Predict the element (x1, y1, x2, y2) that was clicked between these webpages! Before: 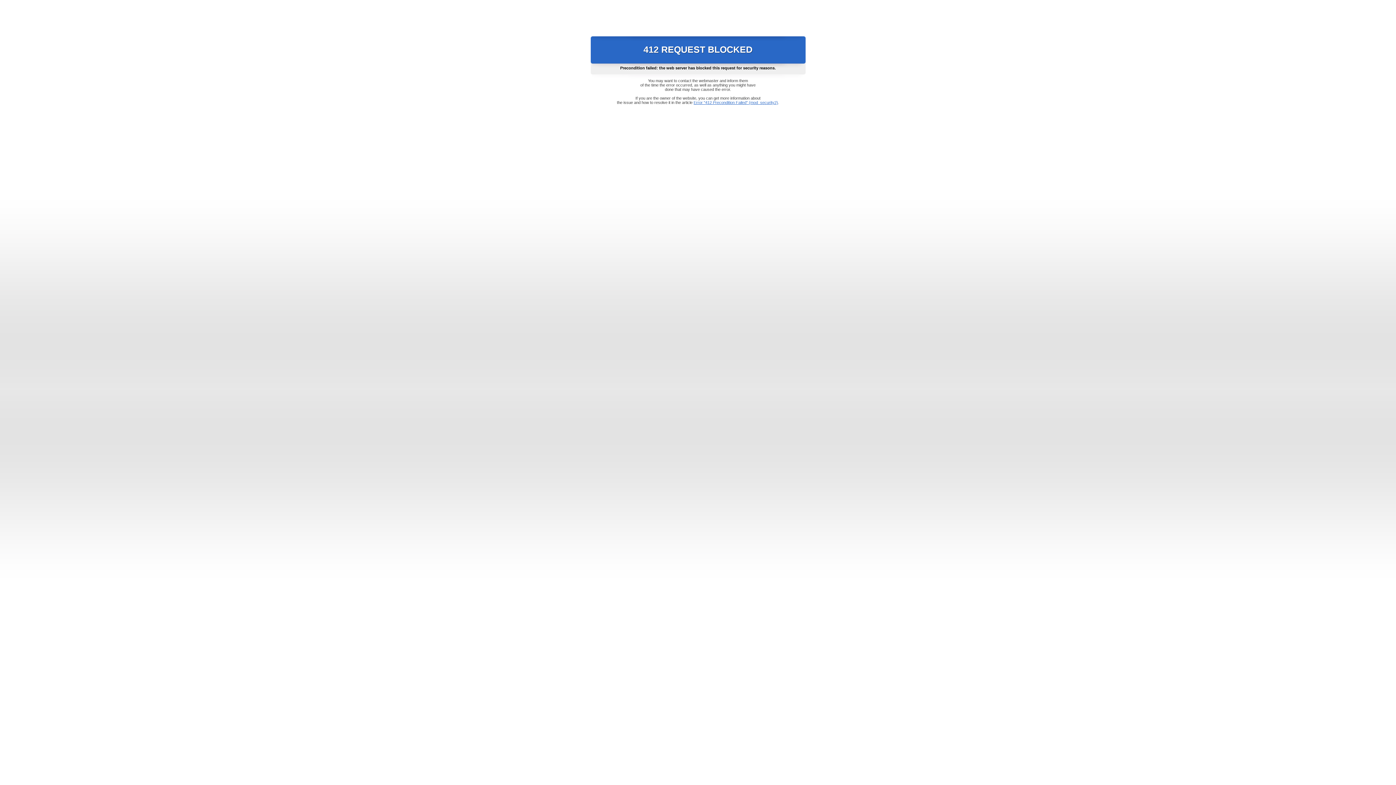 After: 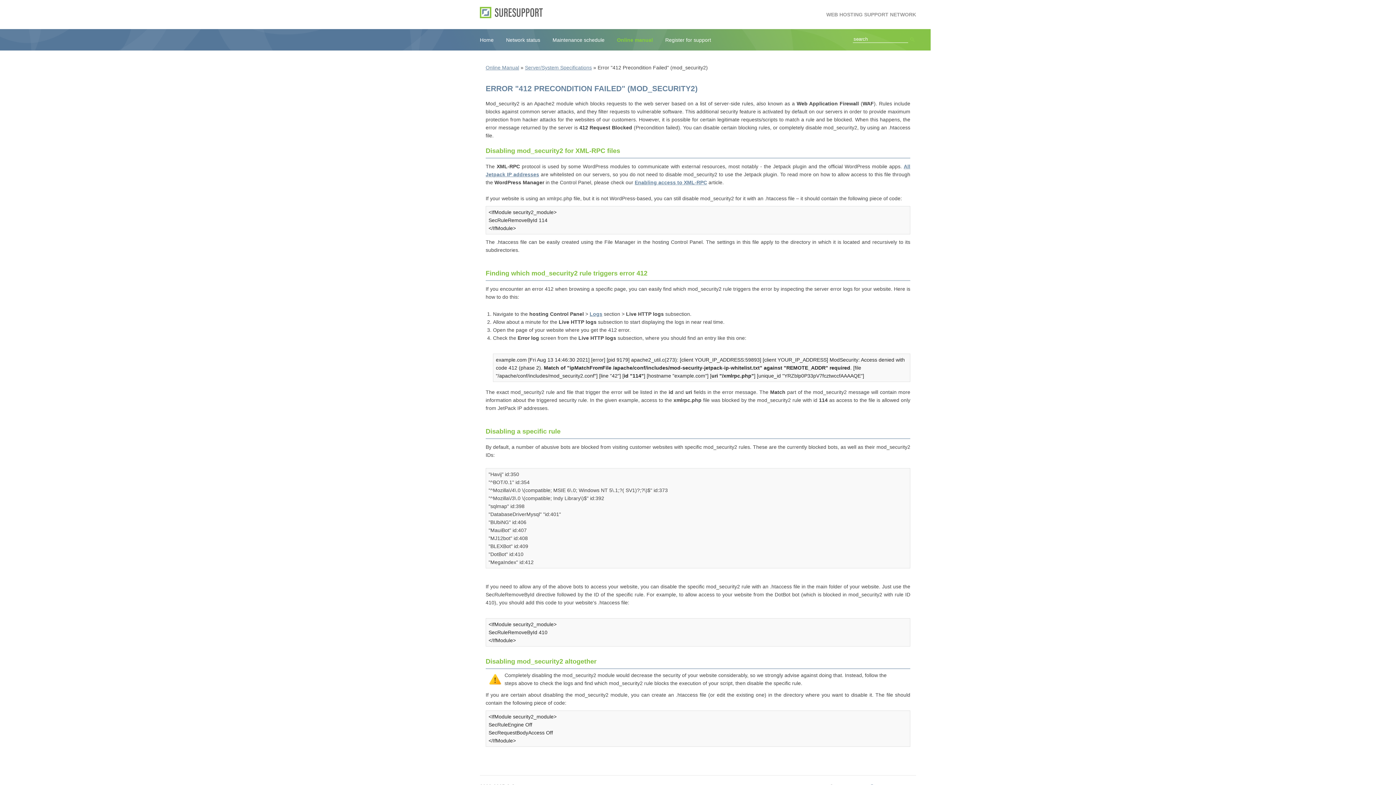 Action: label: Error "412 Precondition Failed" (mod_security2) bbox: (693, 100, 778, 104)